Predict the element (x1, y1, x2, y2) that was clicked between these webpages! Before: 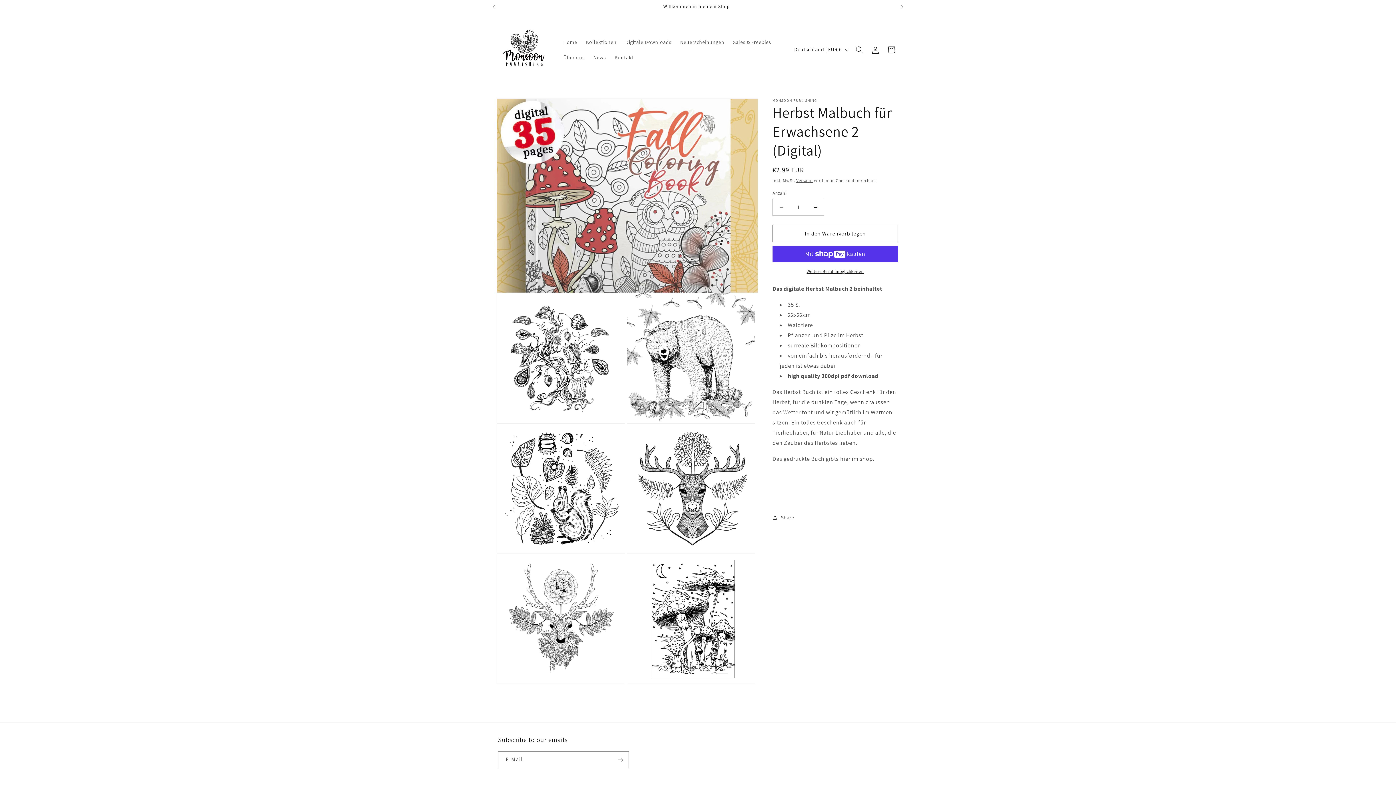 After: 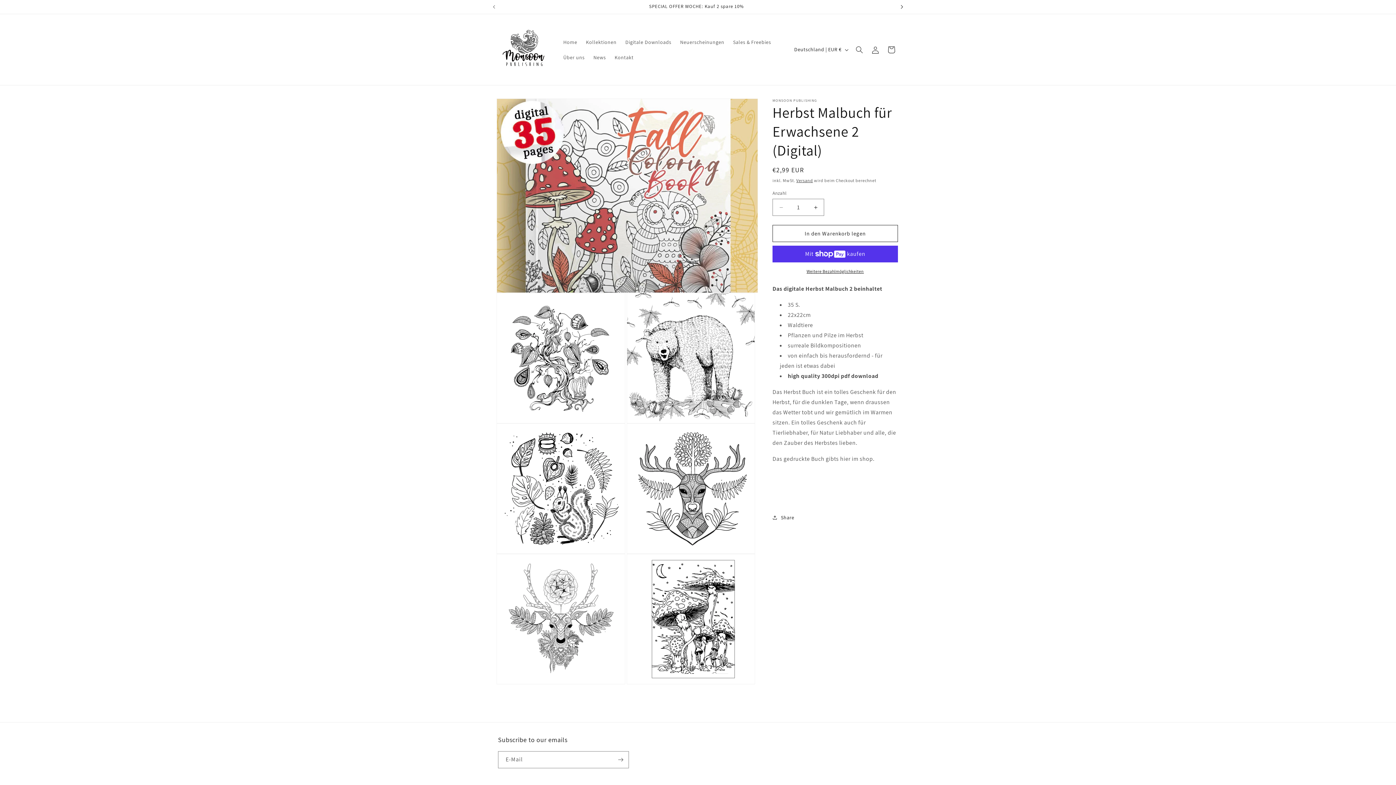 Action: label: Nächste Ankündigung bbox: (894, 0, 910, 13)